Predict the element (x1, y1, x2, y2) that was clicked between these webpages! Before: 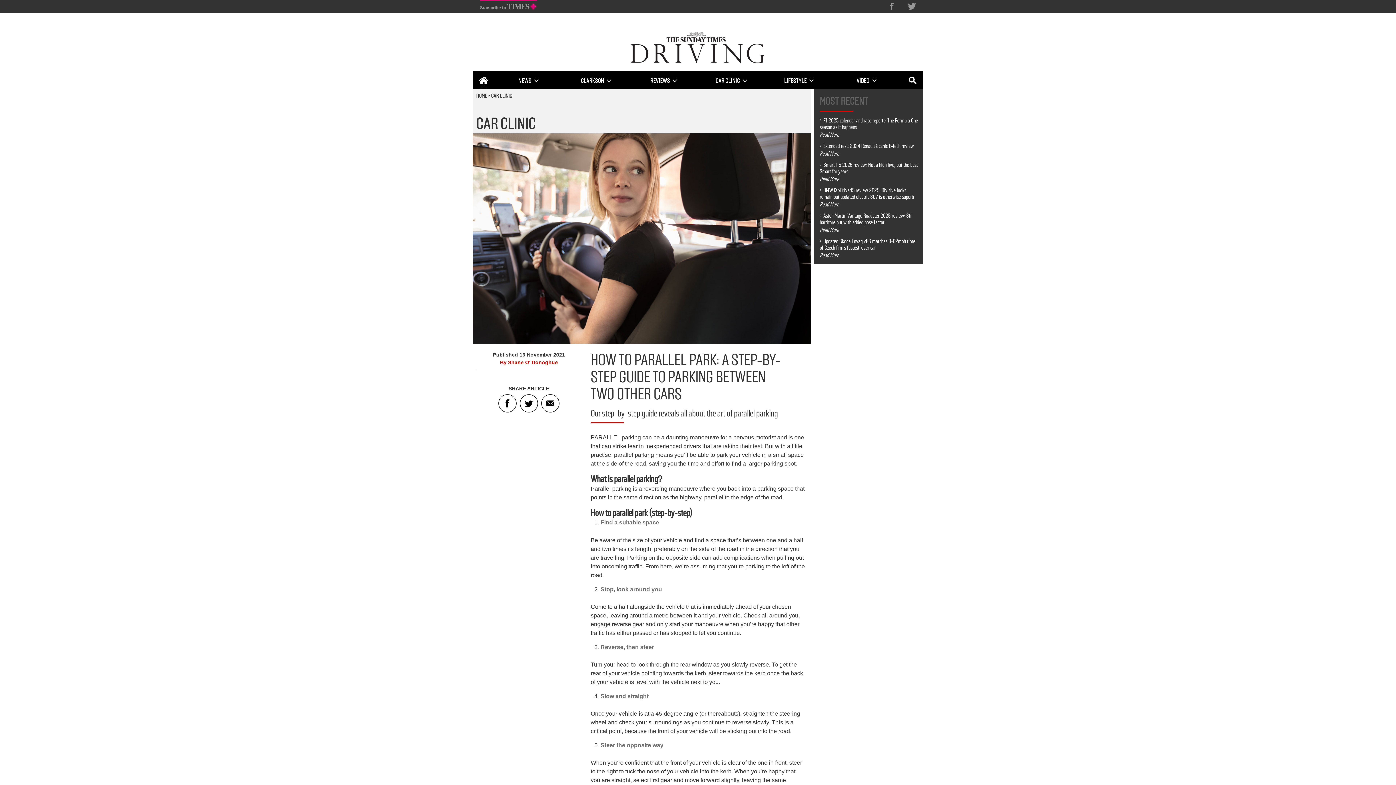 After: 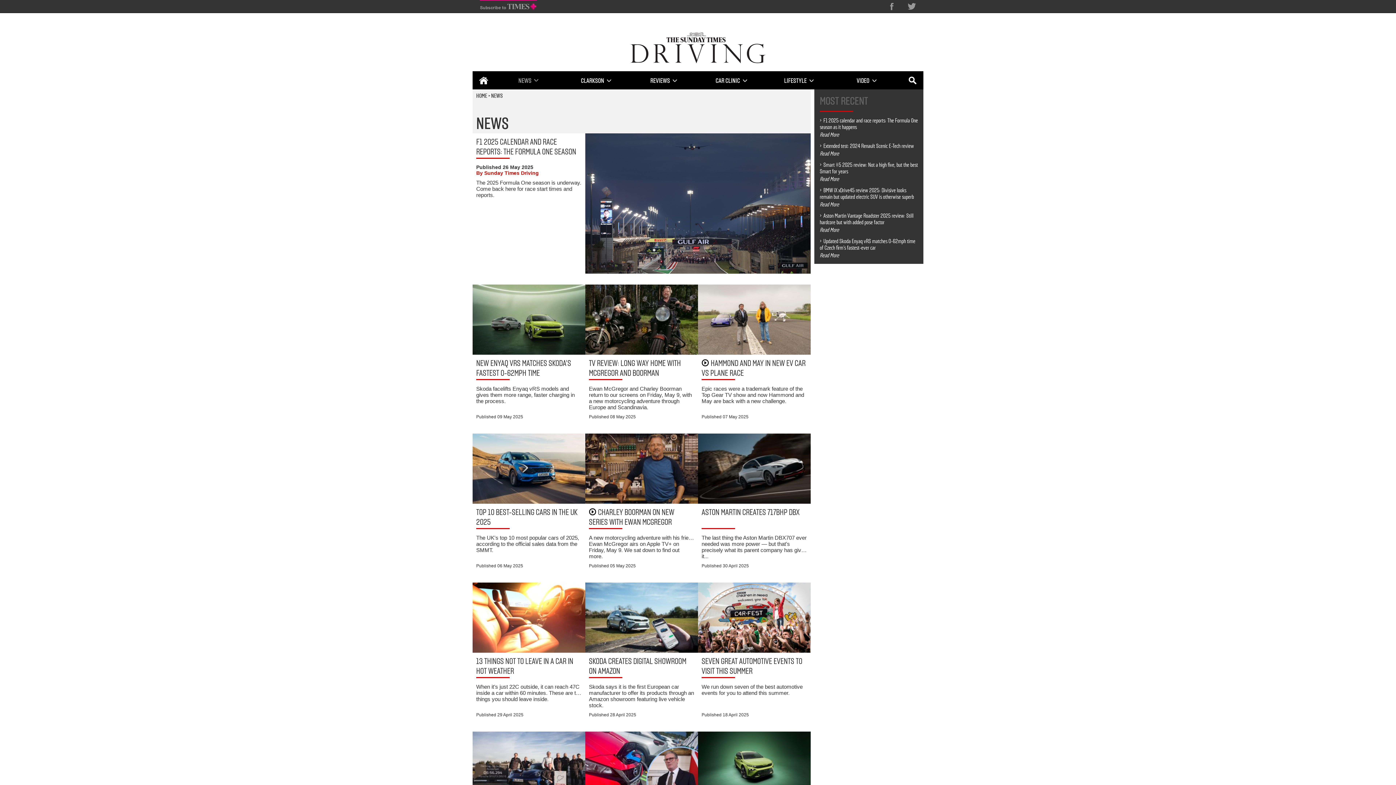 Action: bbox: (495, 72, 562, 89) label: NEWS